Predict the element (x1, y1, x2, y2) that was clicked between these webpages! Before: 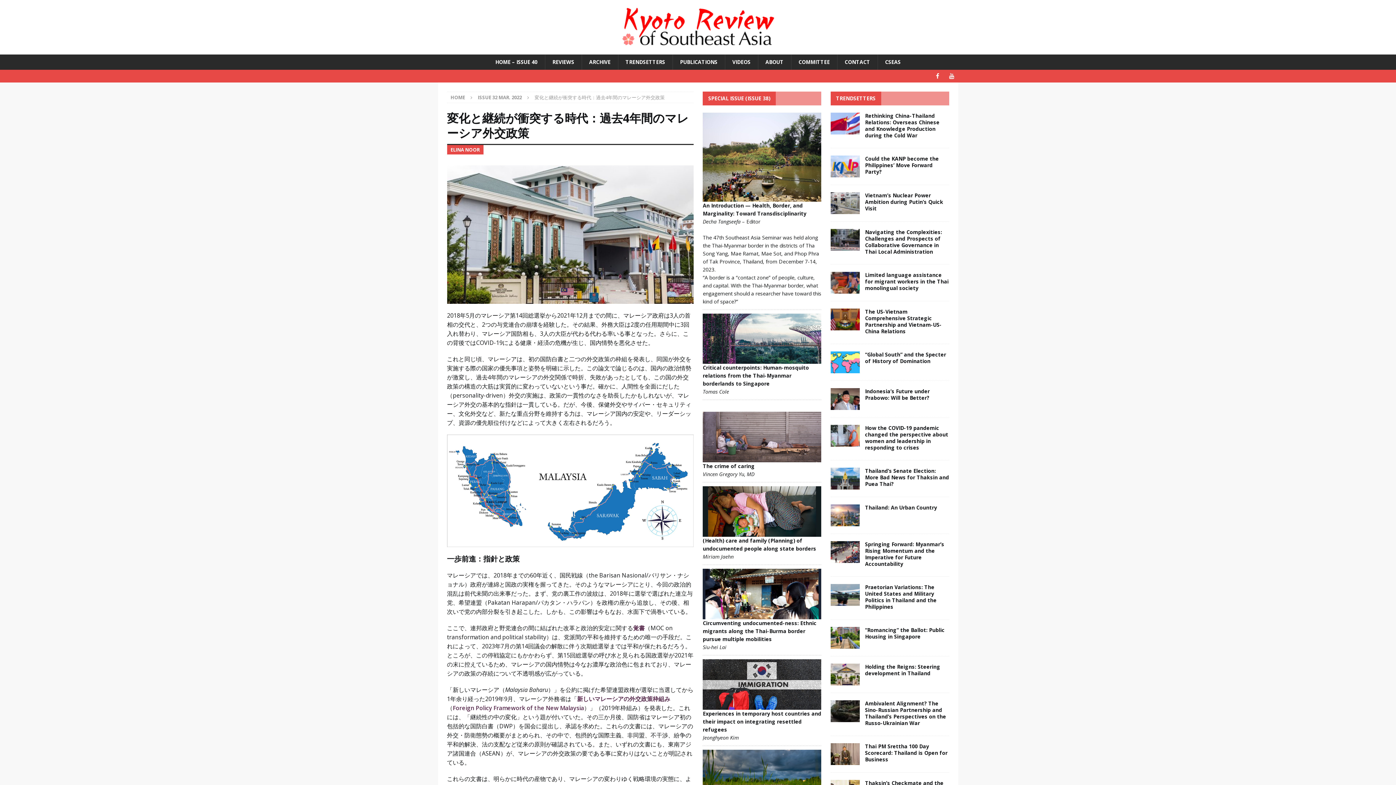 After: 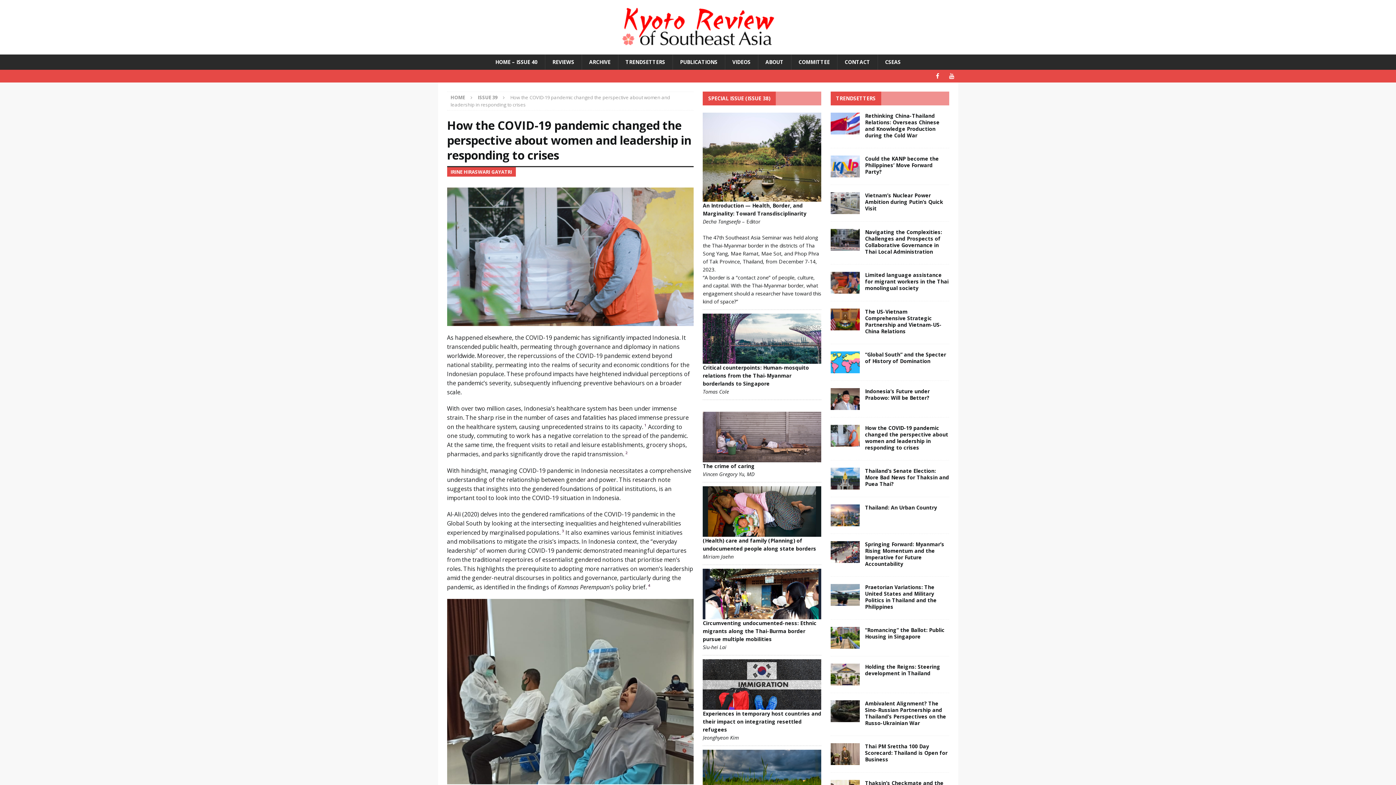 Action: label: How the COVID-19 pandemic changed the perspective about women and leadership in responding to crises bbox: (865, 424, 948, 451)